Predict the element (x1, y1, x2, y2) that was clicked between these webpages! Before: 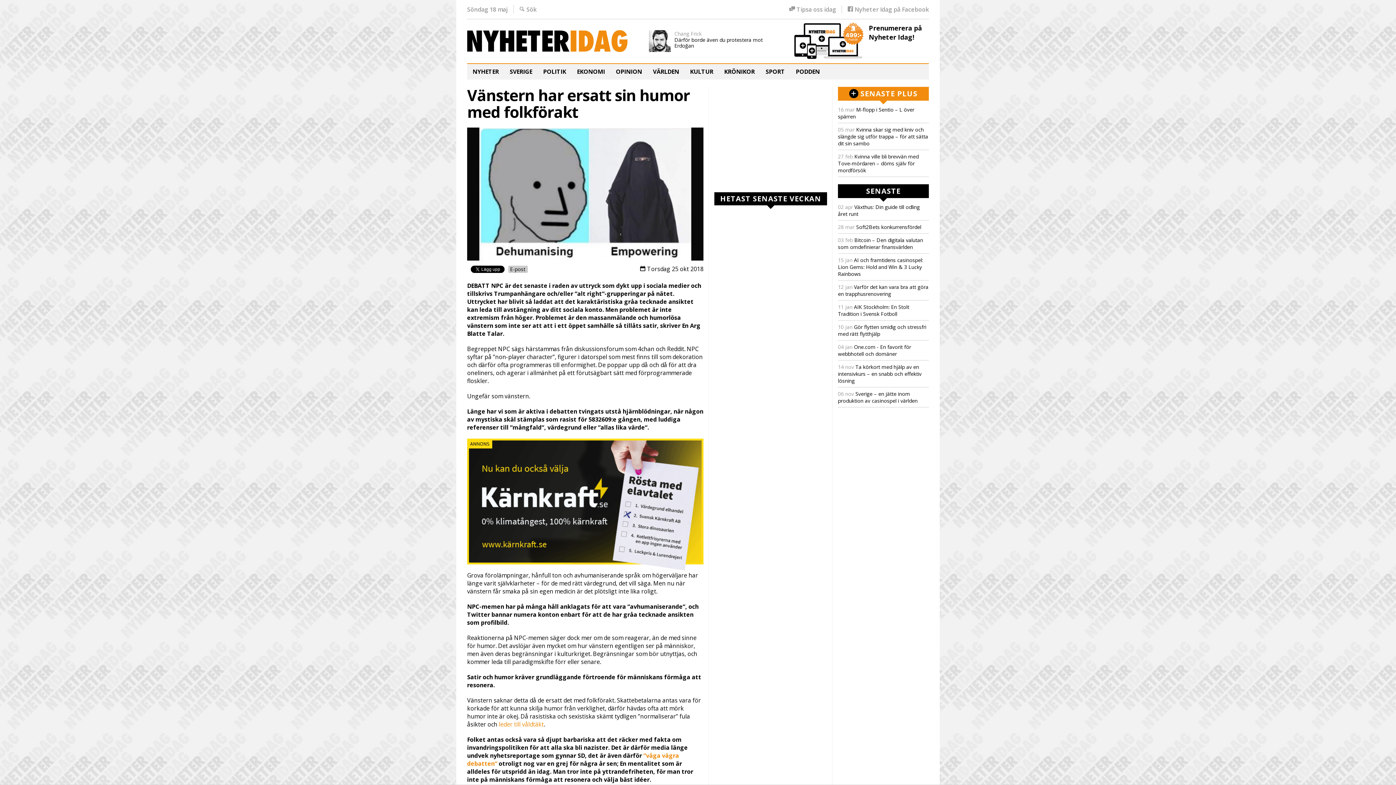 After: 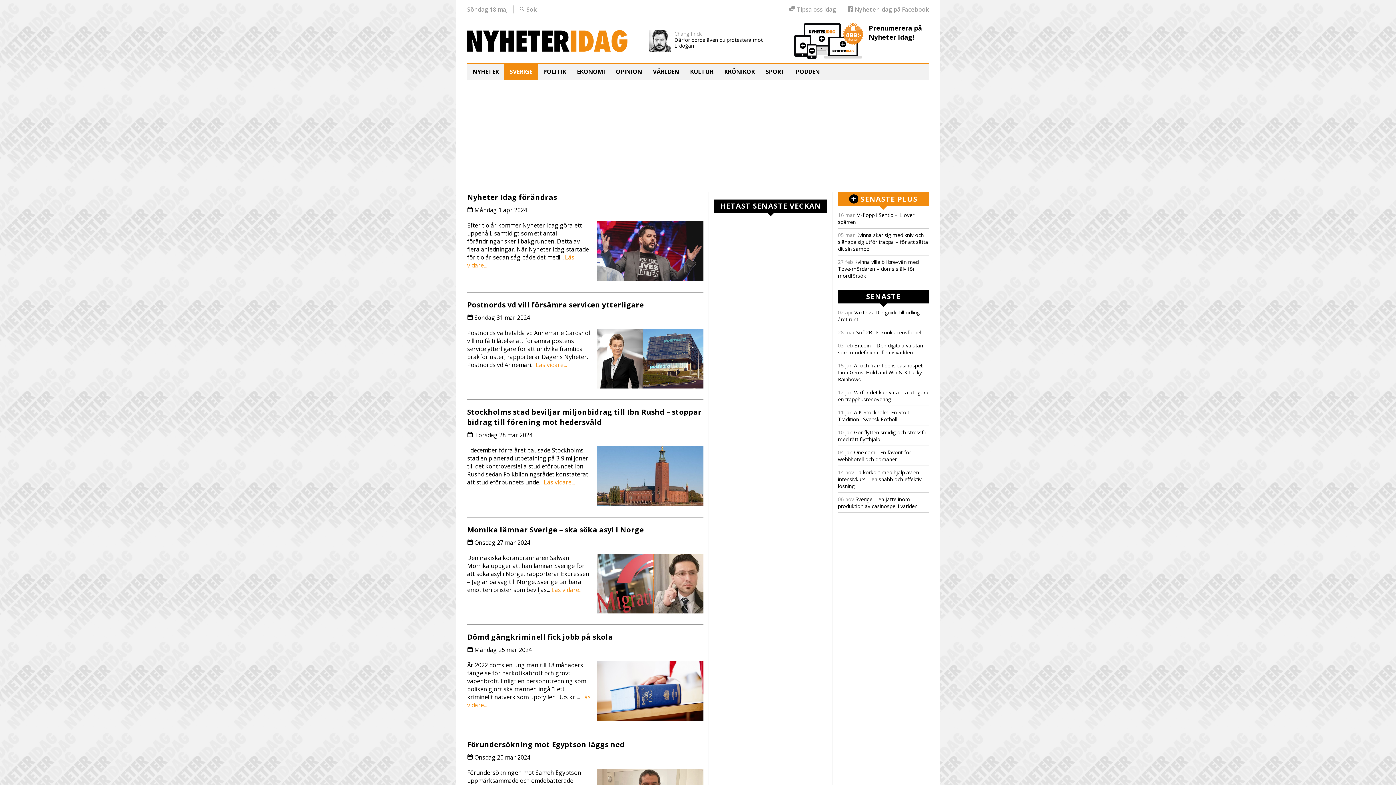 Action: bbox: (504, 64, 537, 79) label: SVERIGE